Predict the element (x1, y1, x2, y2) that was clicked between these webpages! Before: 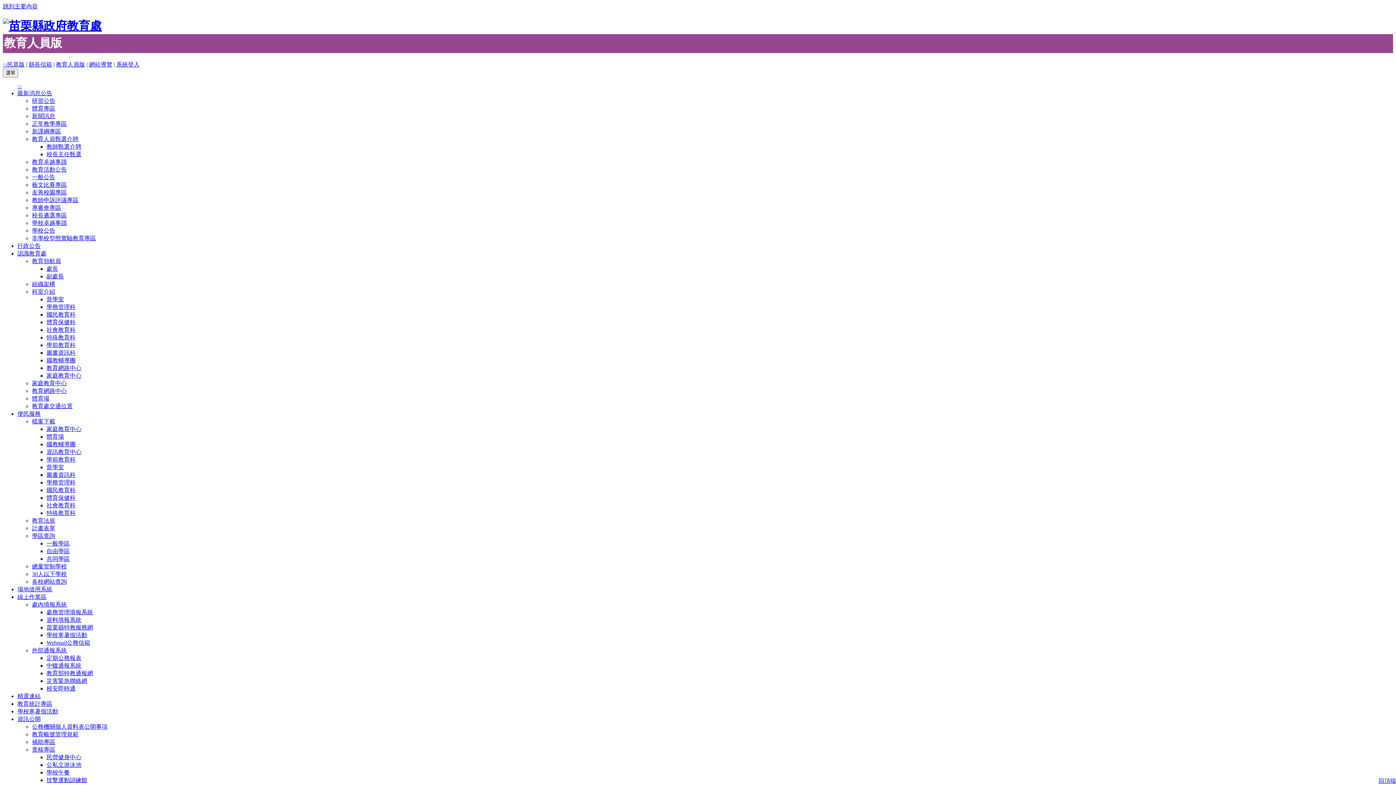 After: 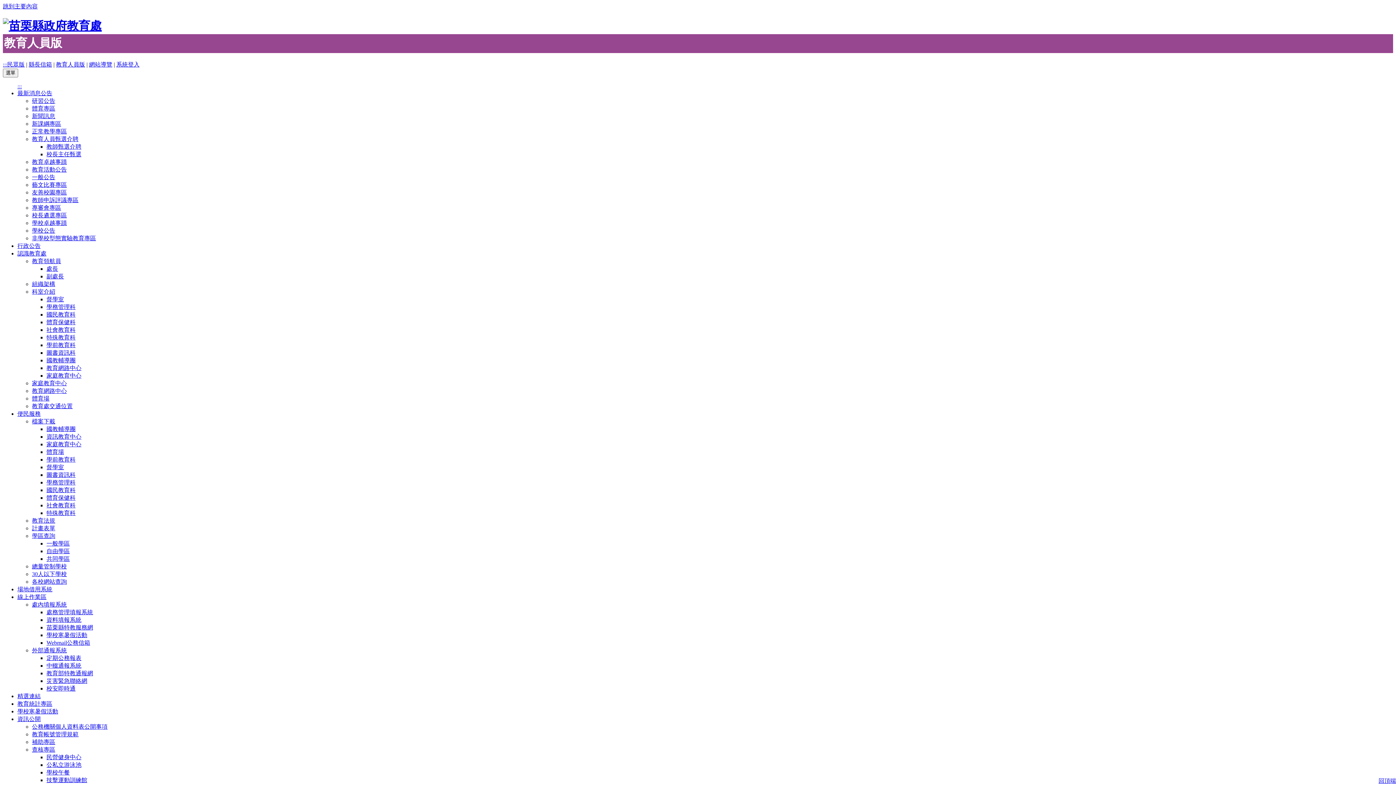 Action: bbox: (32, 212, 66, 218) label: 校長遴選專區